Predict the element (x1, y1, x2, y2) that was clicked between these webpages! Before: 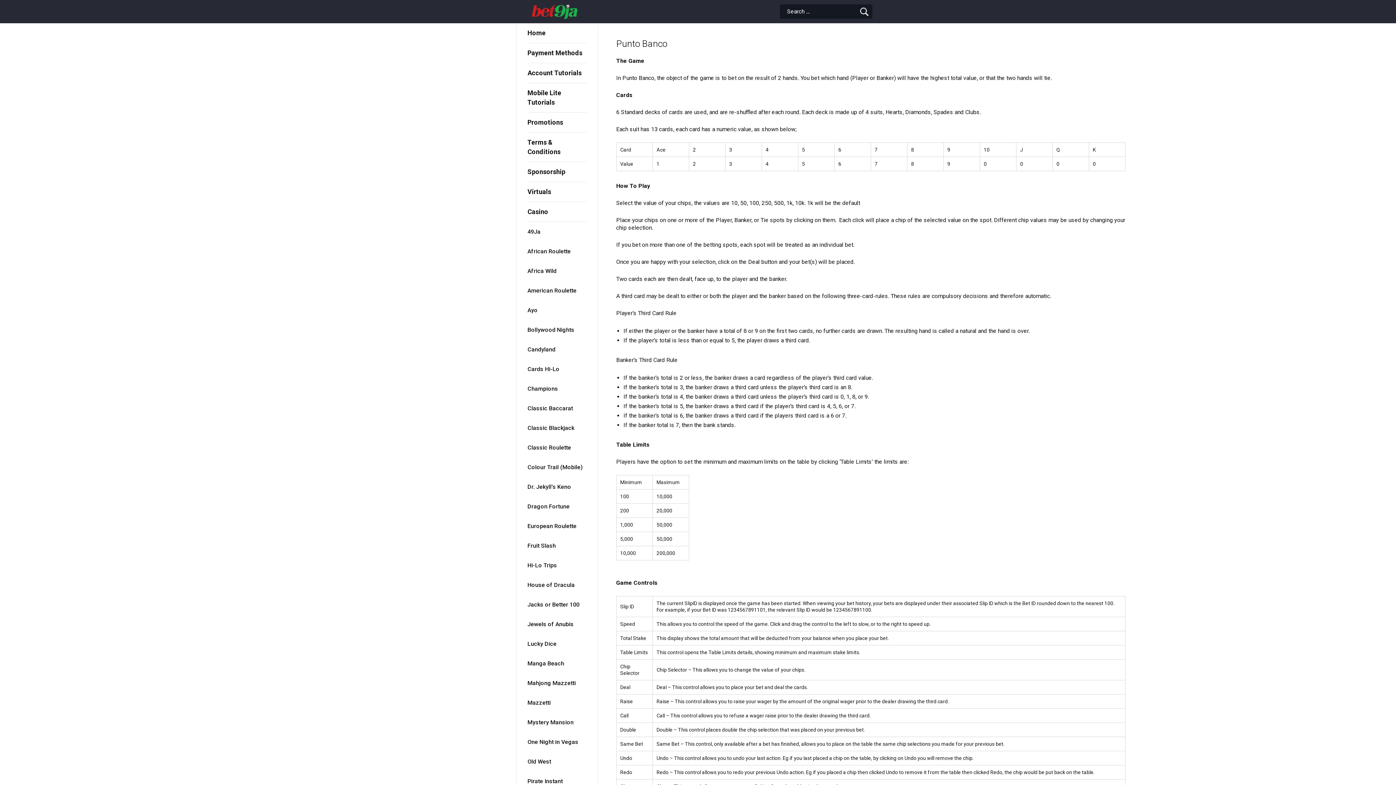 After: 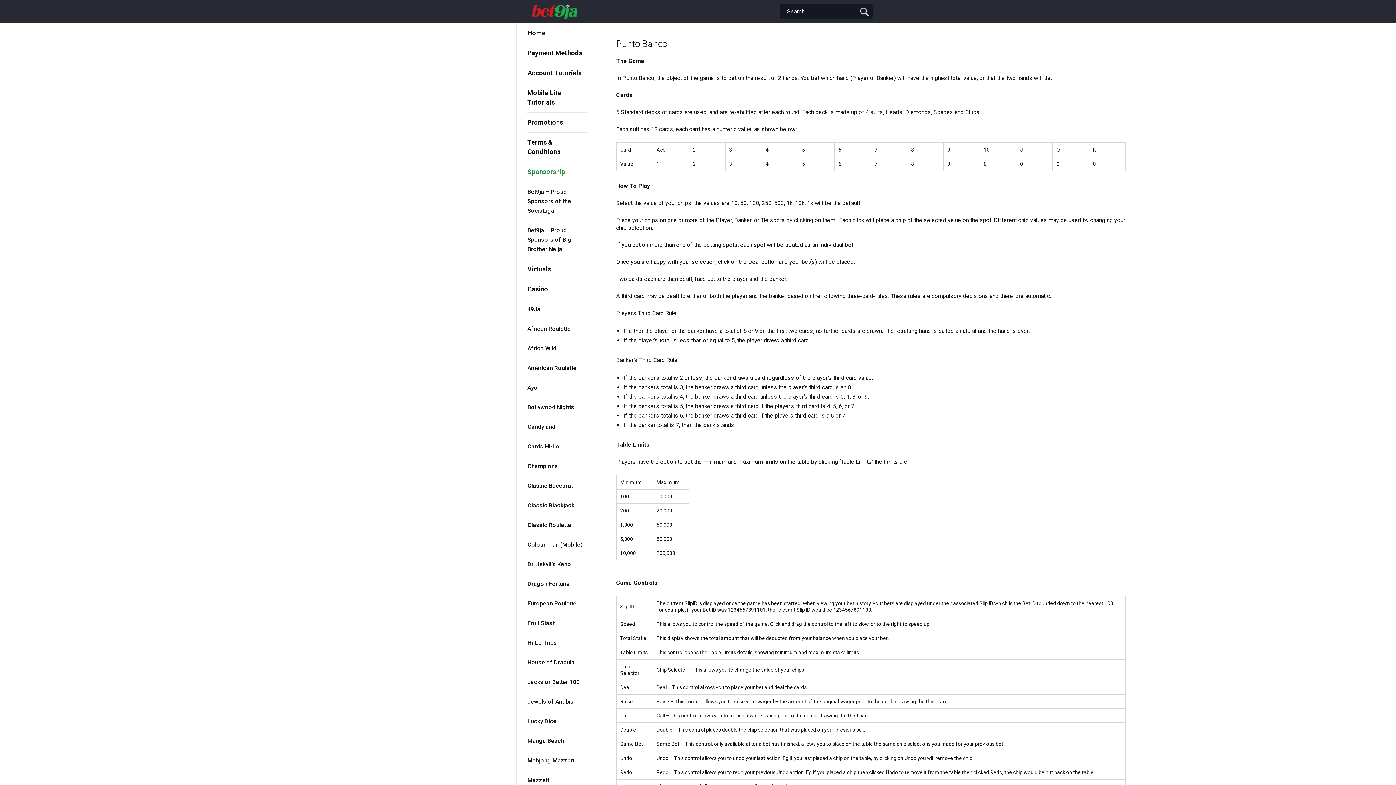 Action: label: Sponsorship bbox: (527, 162, 586, 182)